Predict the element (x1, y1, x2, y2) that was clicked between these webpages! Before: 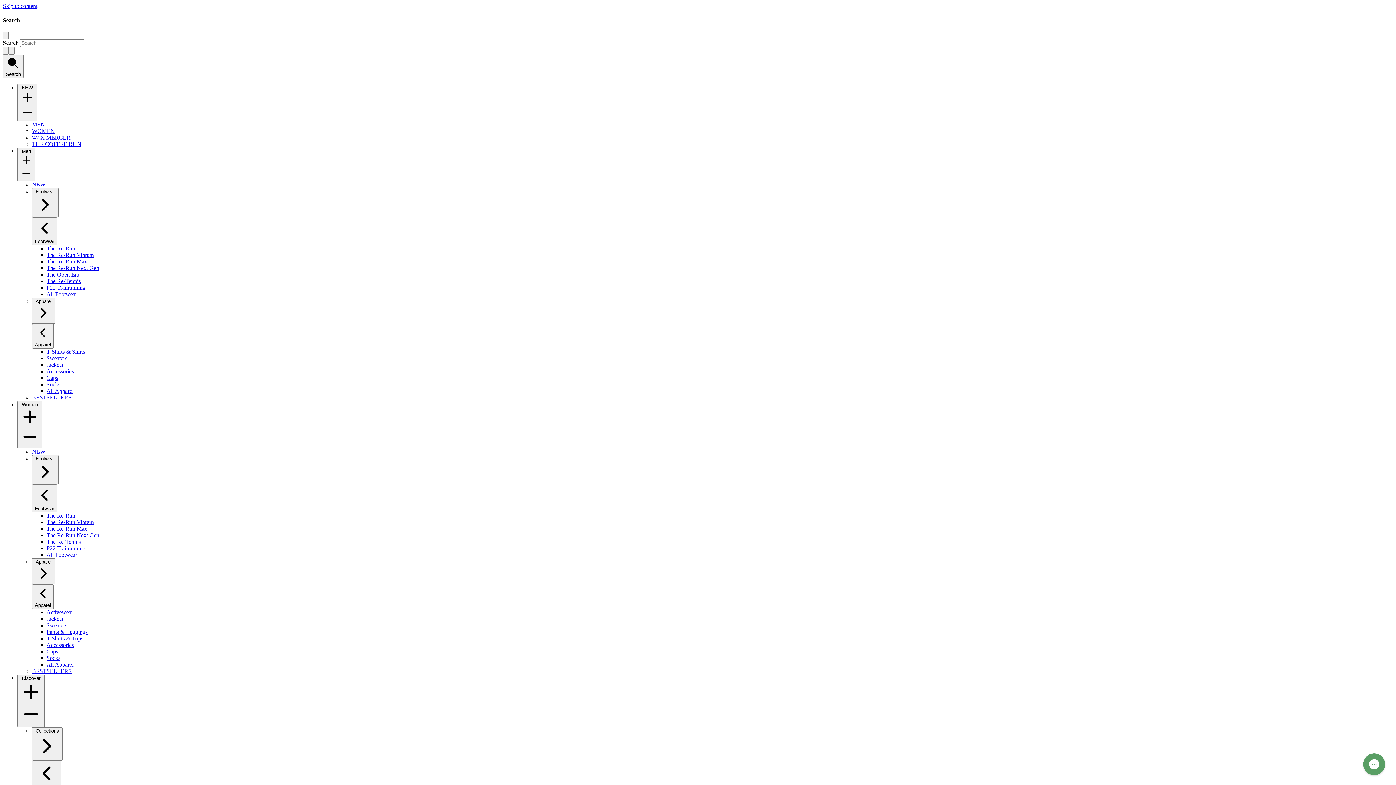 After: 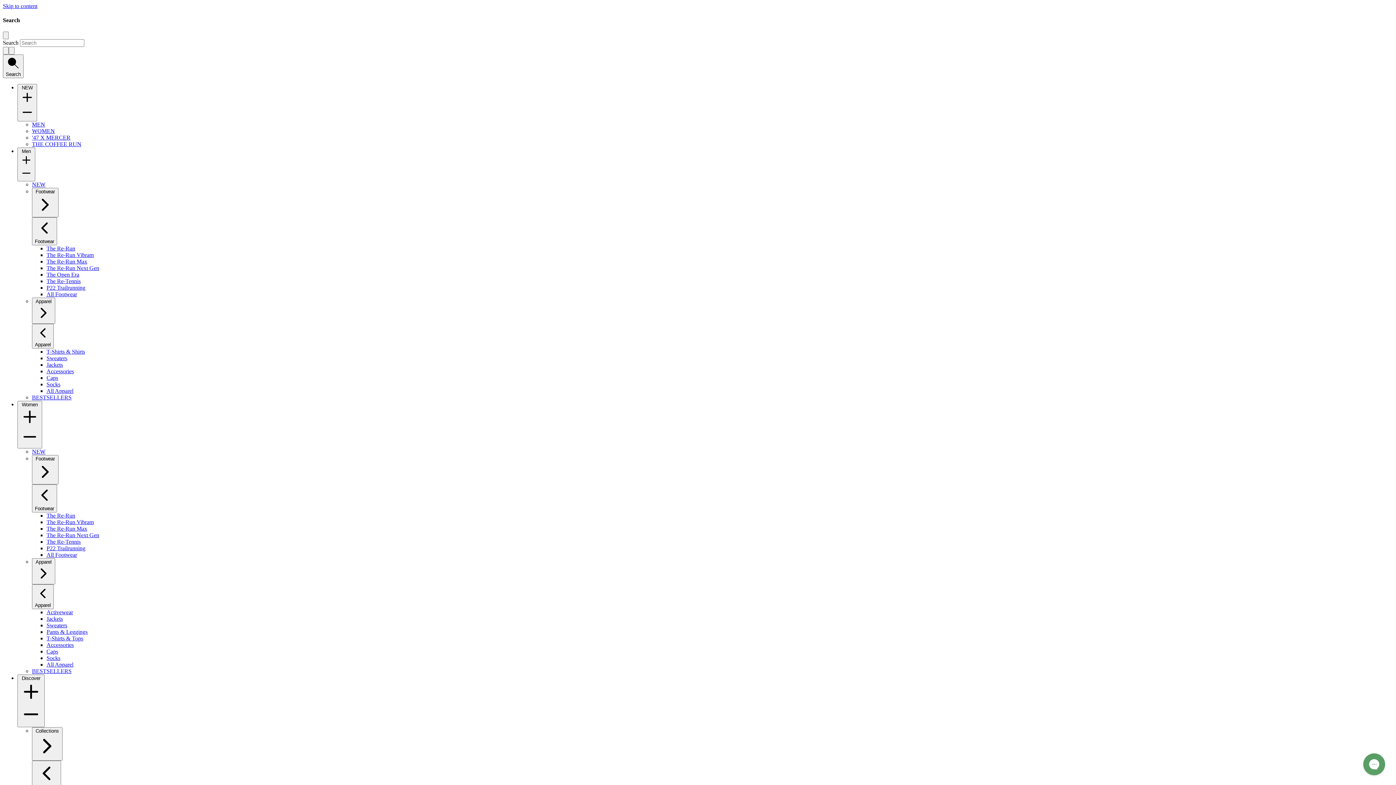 Action: bbox: (46, 284, 85, 290) label: P22 Trailrunning